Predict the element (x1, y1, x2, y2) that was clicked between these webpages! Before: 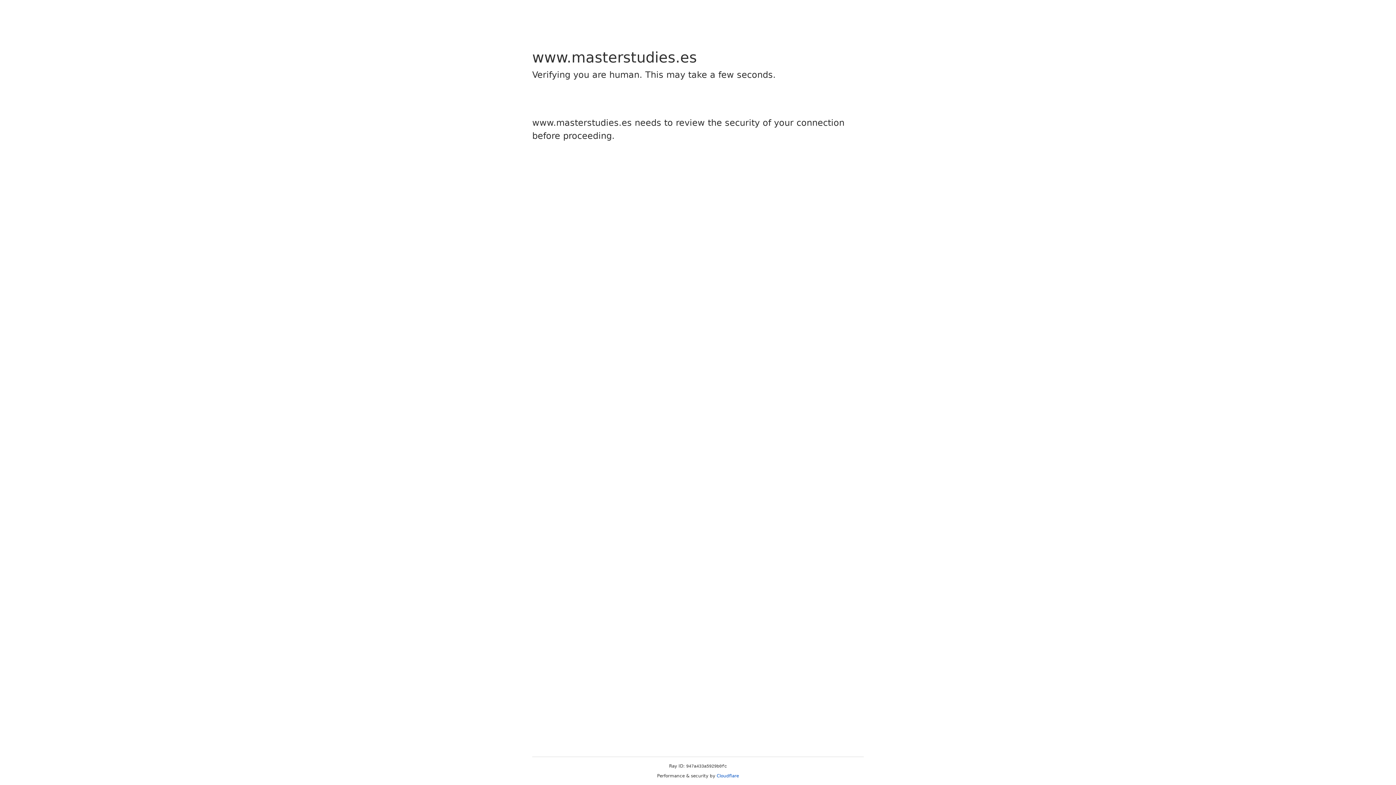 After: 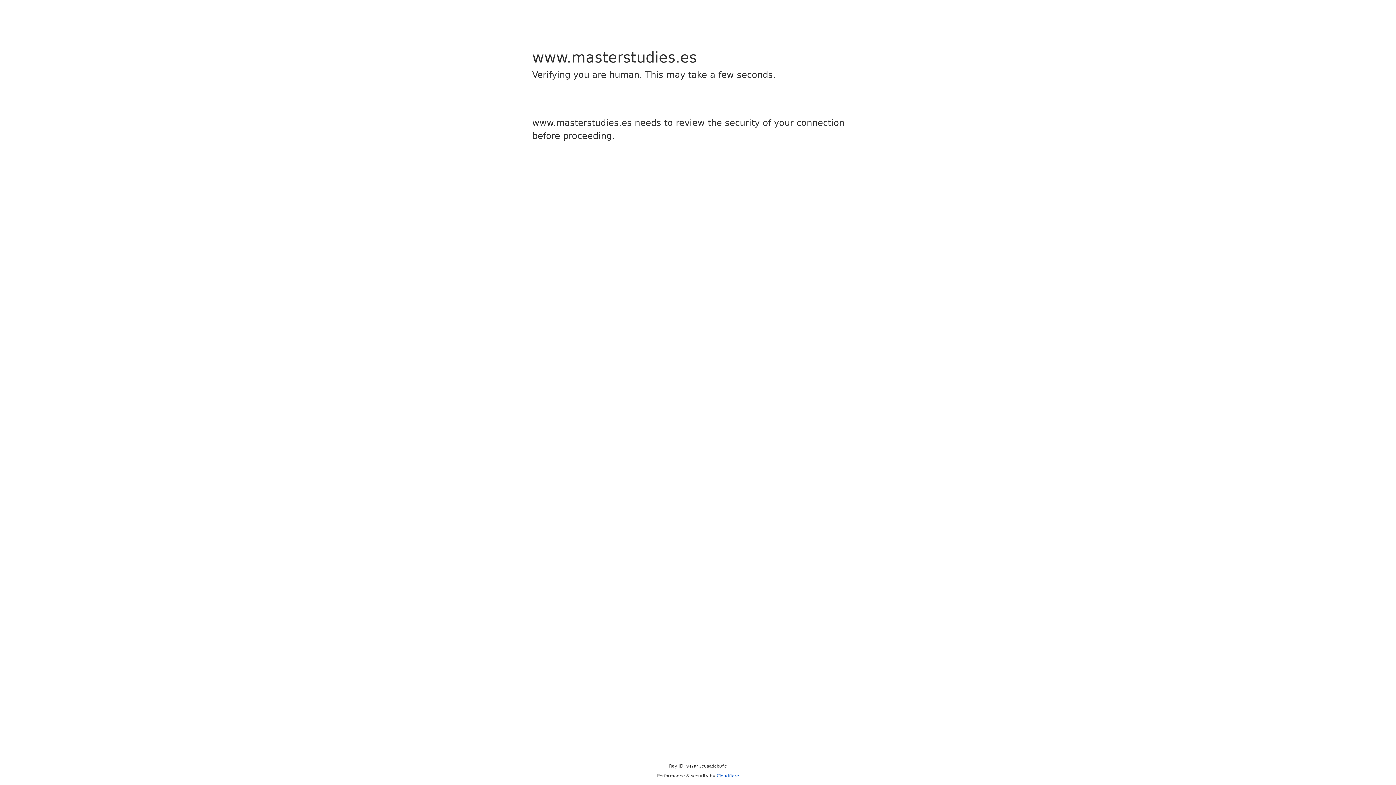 Action: bbox: (716, 773, 739, 778) label: Cloudflare